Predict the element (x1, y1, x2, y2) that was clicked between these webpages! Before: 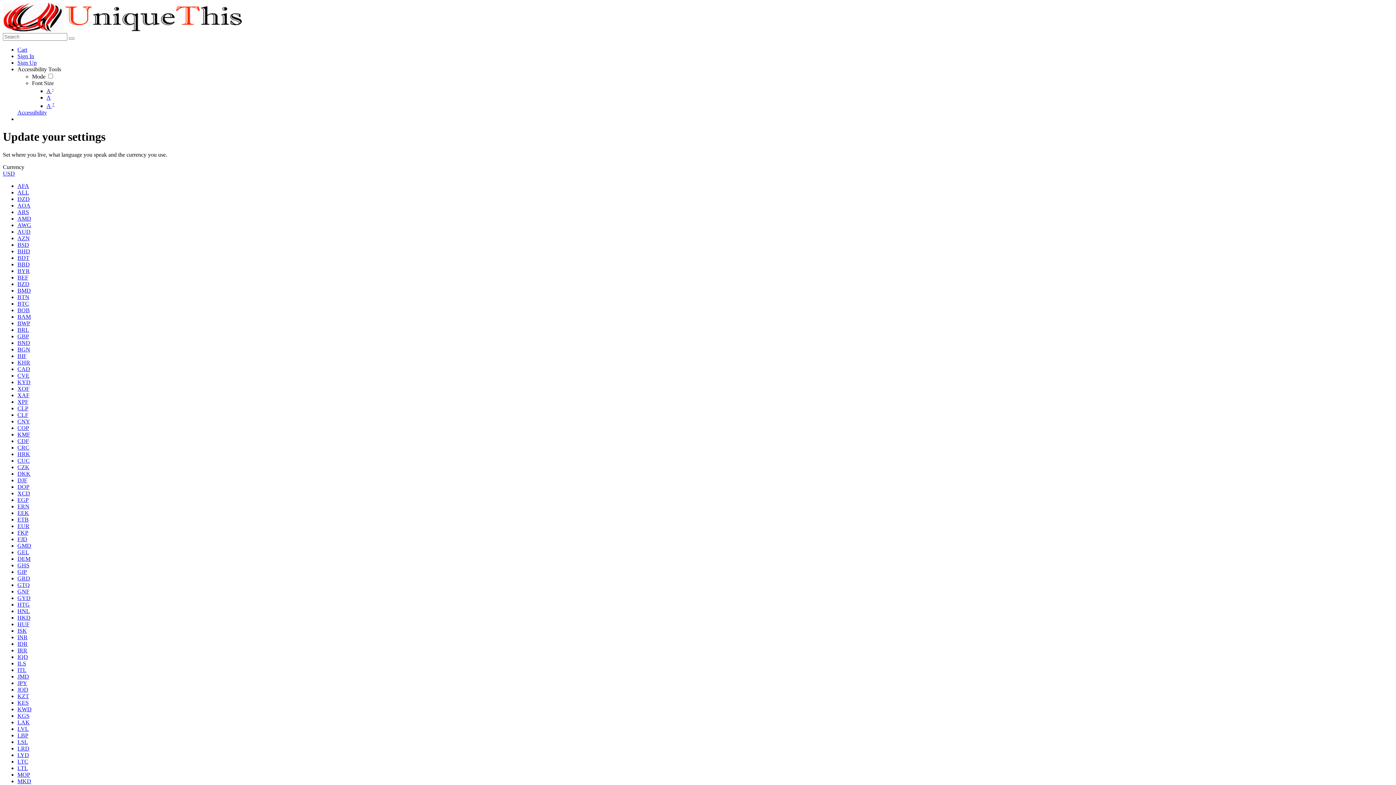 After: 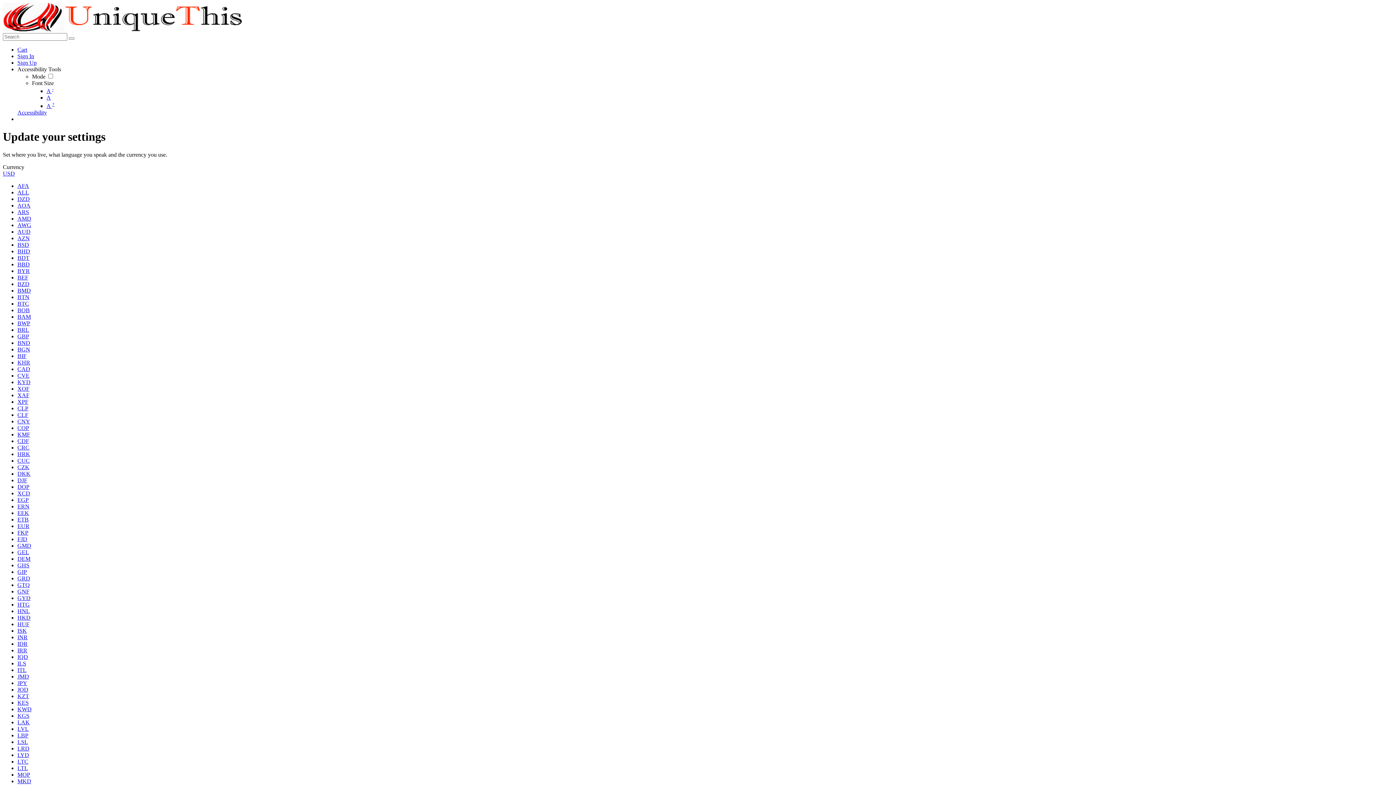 Action: bbox: (17, 483, 29, 490) label: DOP